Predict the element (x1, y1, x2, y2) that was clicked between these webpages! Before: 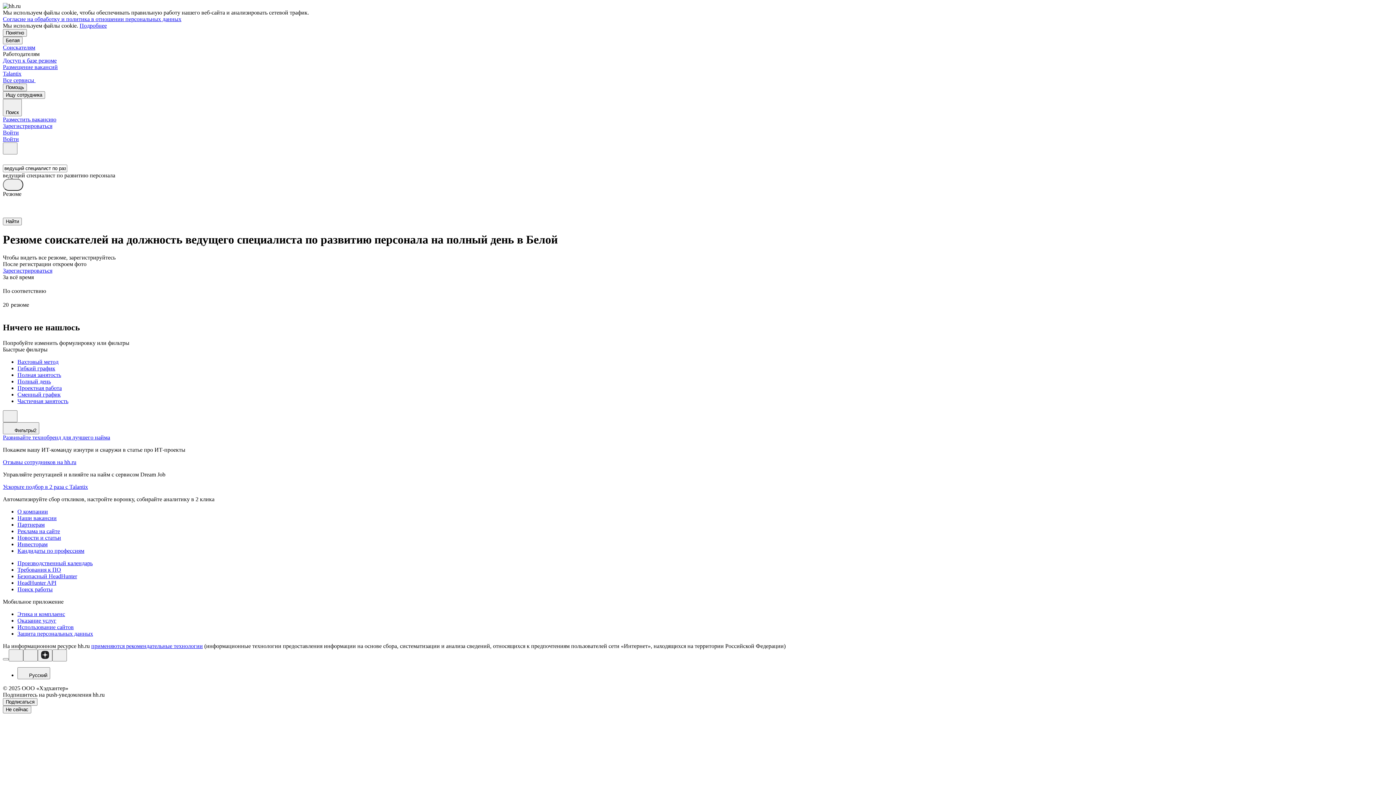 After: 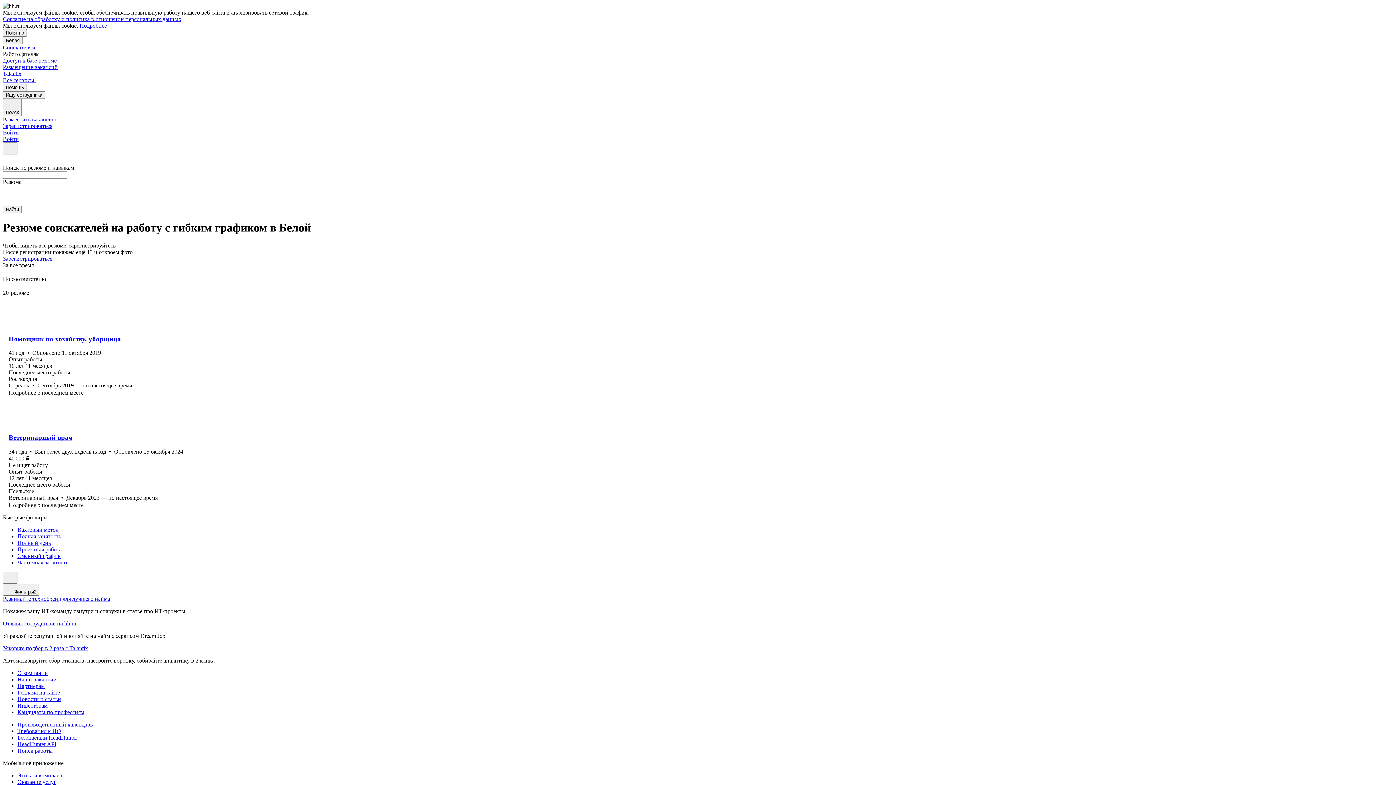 Action: label: Гибкий график bbox: (17, 365, 1393, 371)